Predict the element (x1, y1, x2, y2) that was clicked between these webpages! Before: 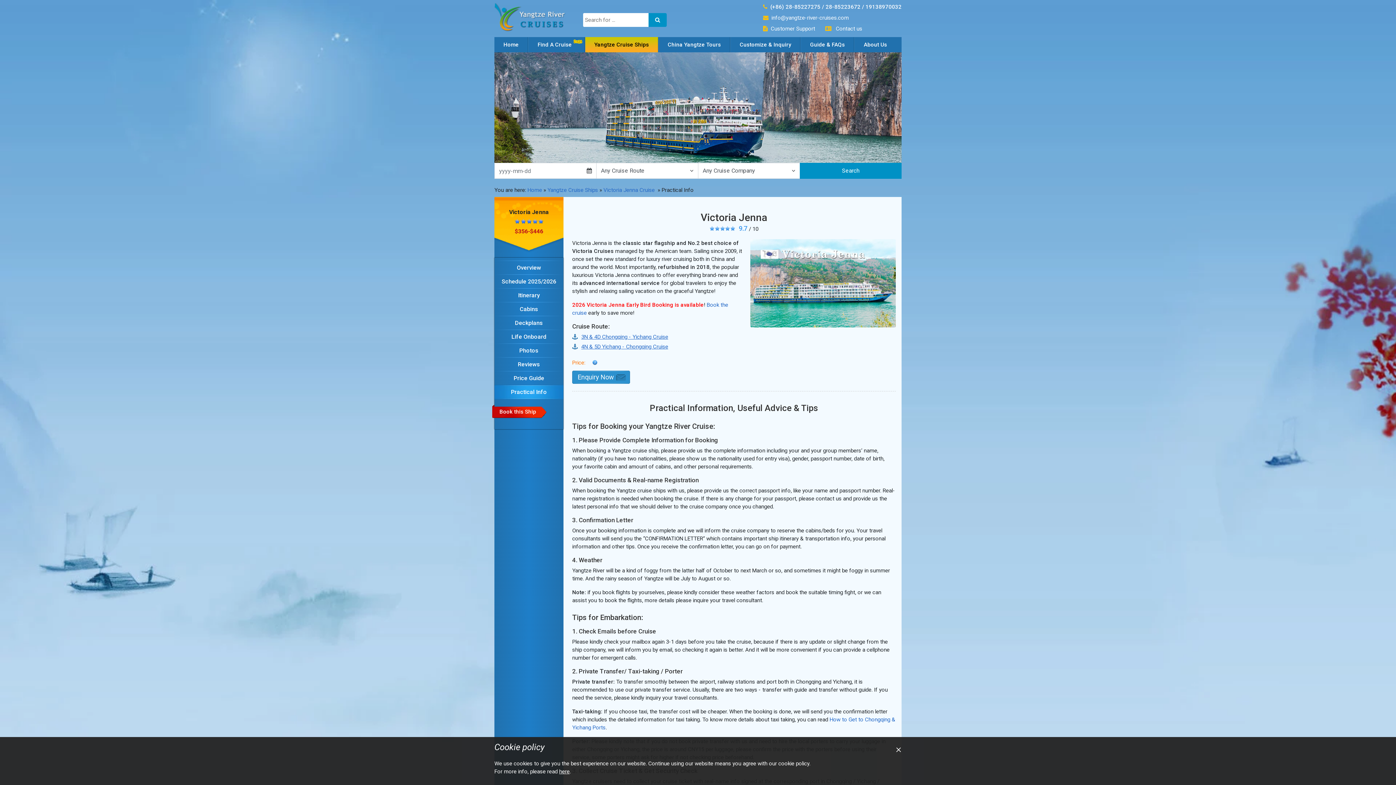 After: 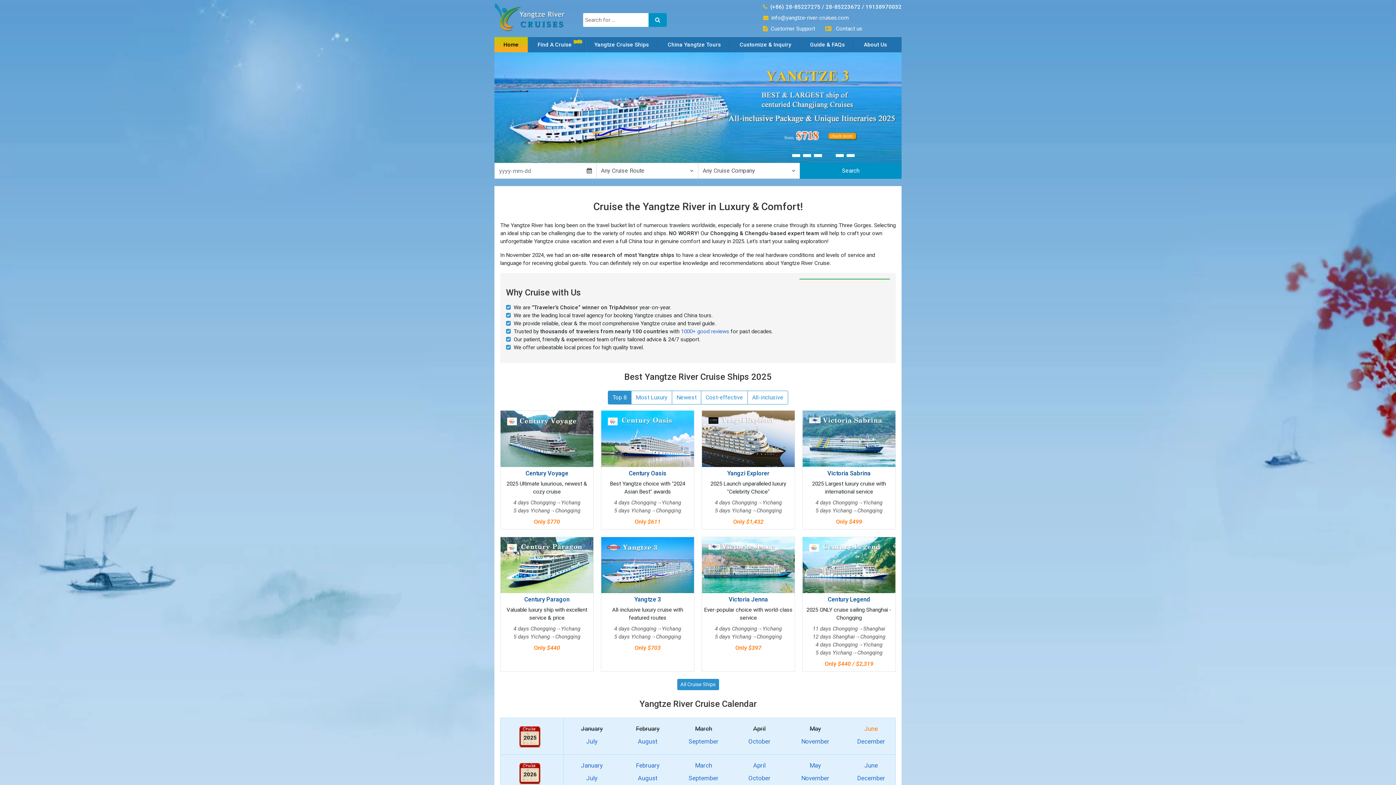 Action: label: Home bbox: (527, 187, 542, 193)